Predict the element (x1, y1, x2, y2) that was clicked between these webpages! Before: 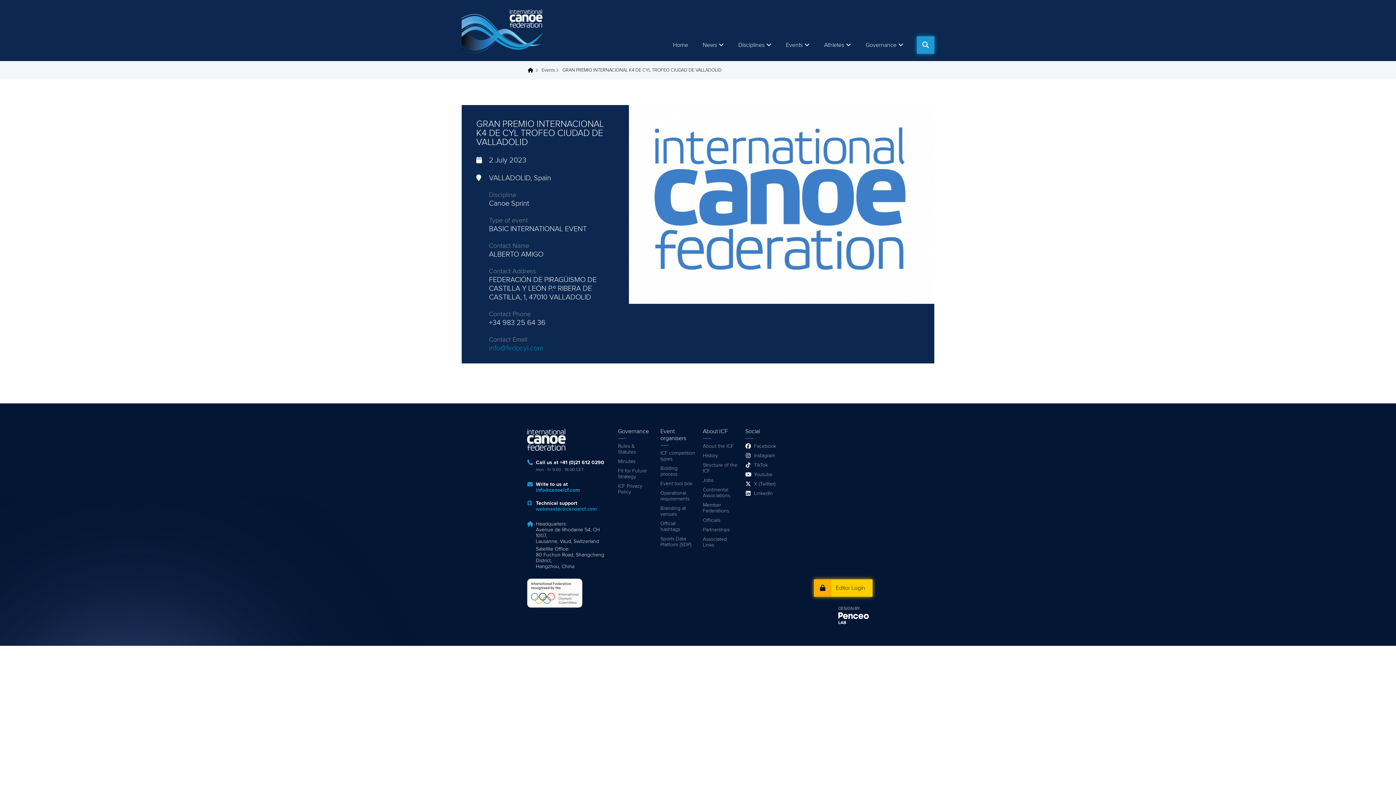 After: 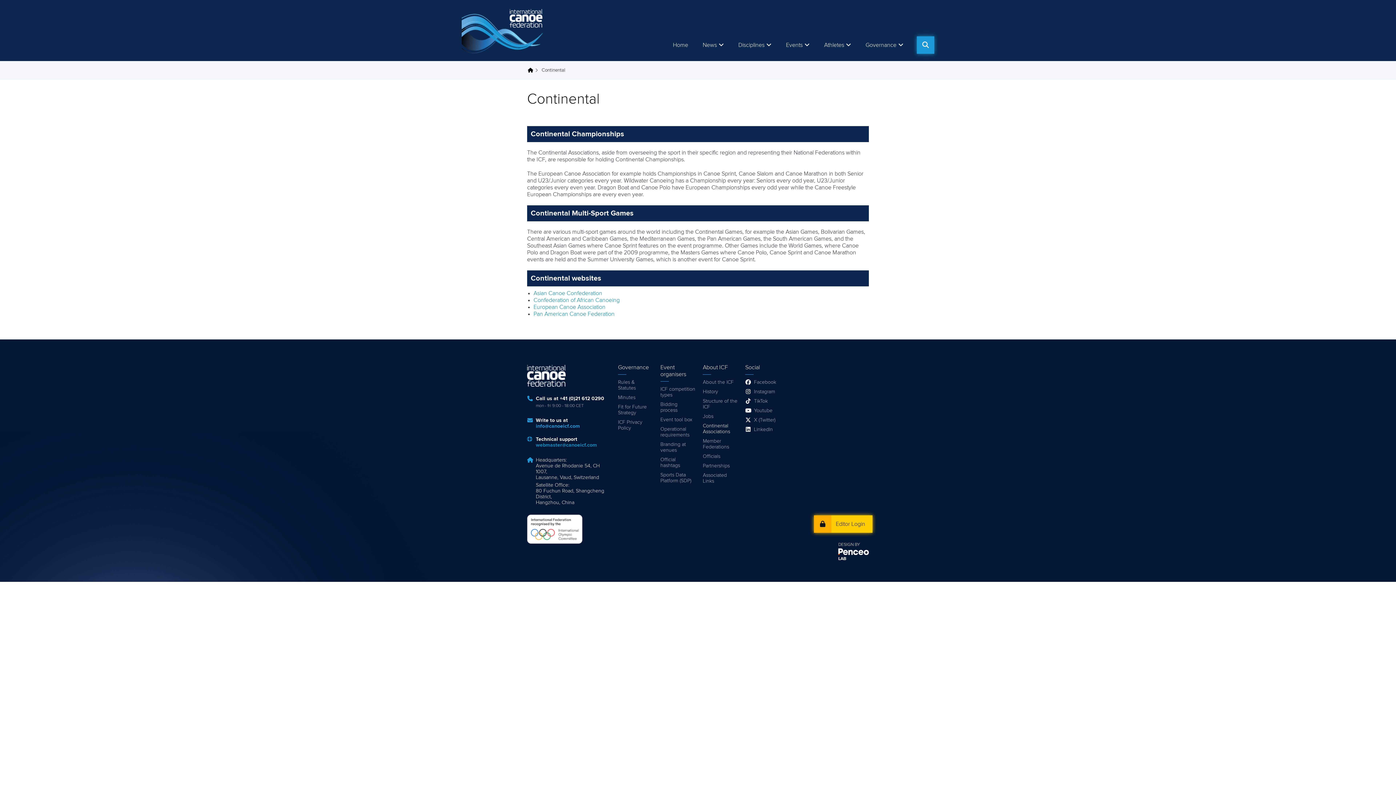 Action: label: Continental Associations bbox: (703, 485, 738, 500)